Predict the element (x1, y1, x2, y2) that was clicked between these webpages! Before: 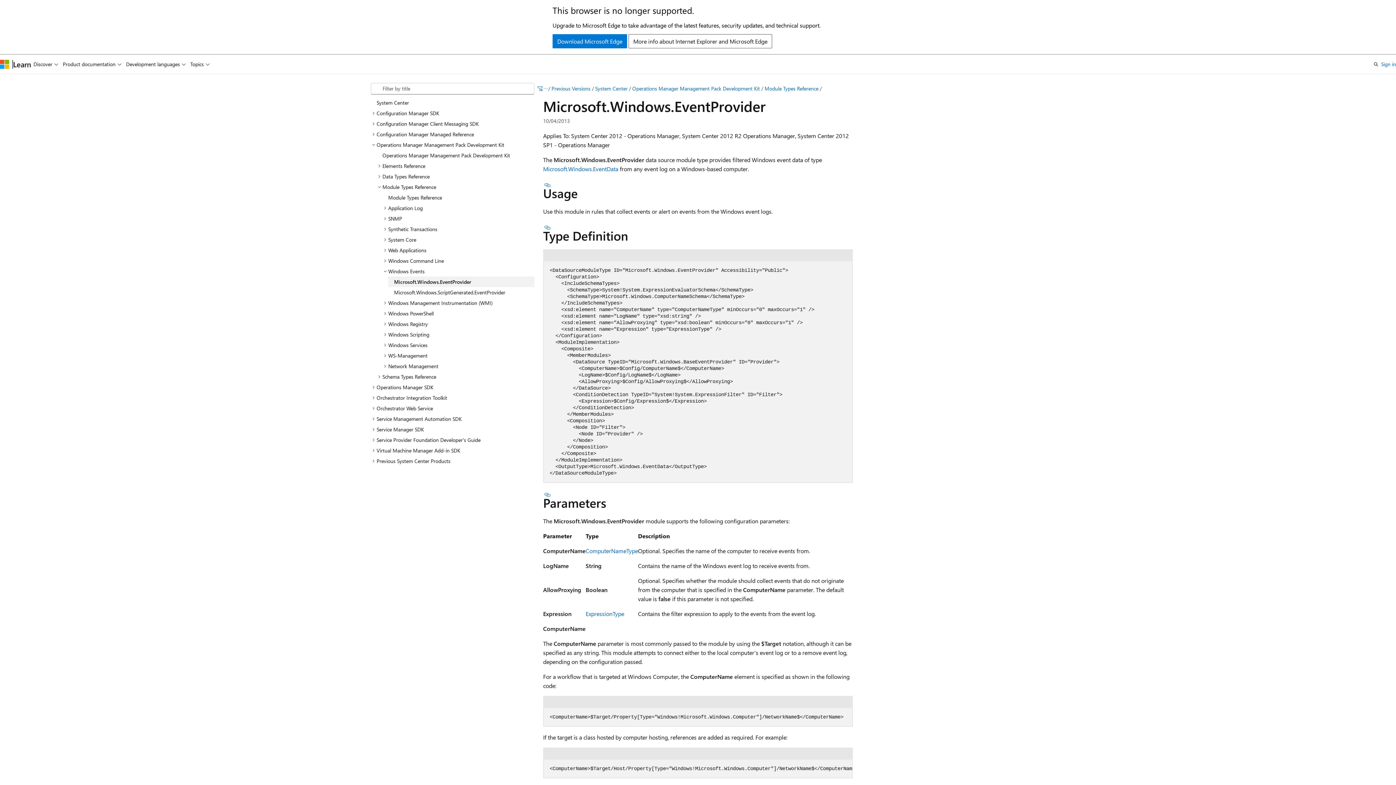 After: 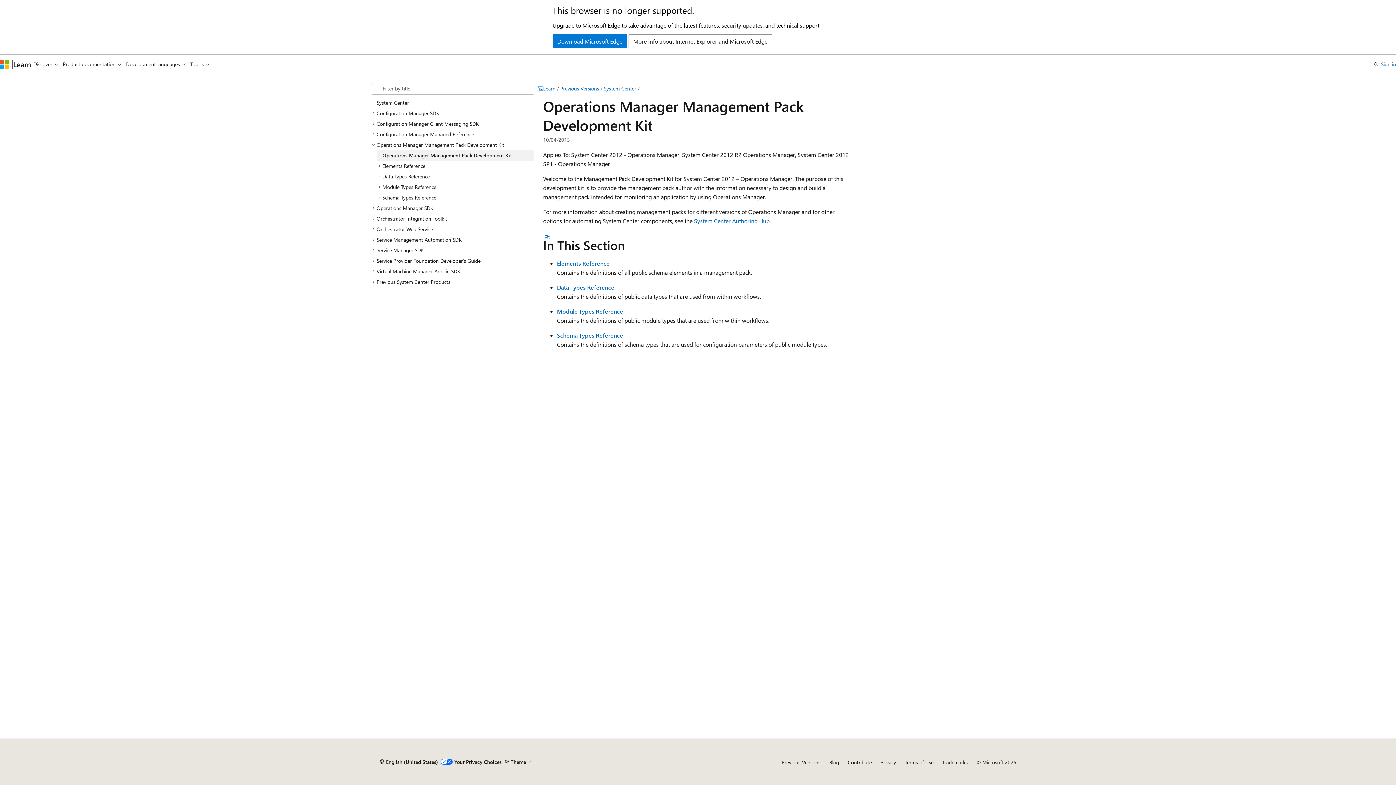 Action: bbox: (376, 150, 534, 160) label: Operations Manager Management Pack Development Kit